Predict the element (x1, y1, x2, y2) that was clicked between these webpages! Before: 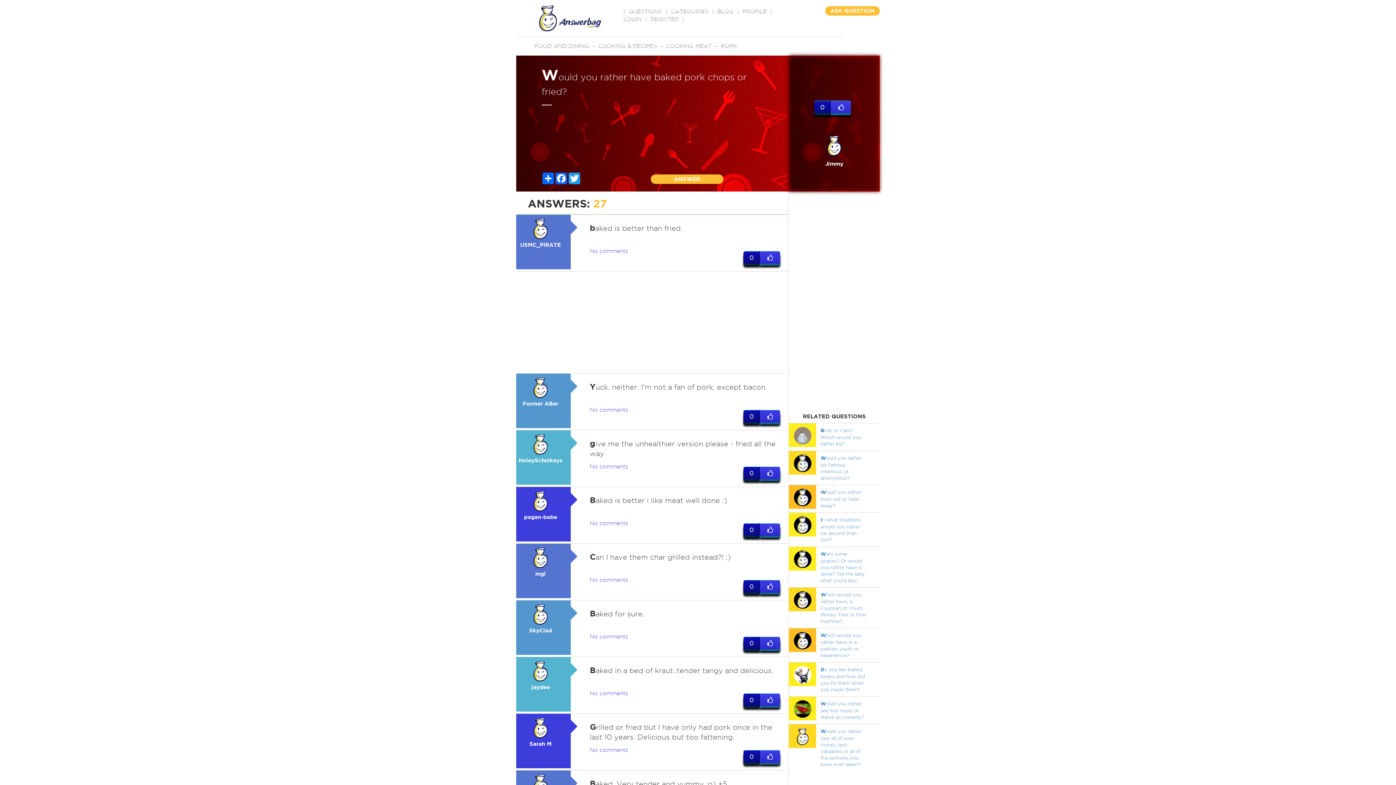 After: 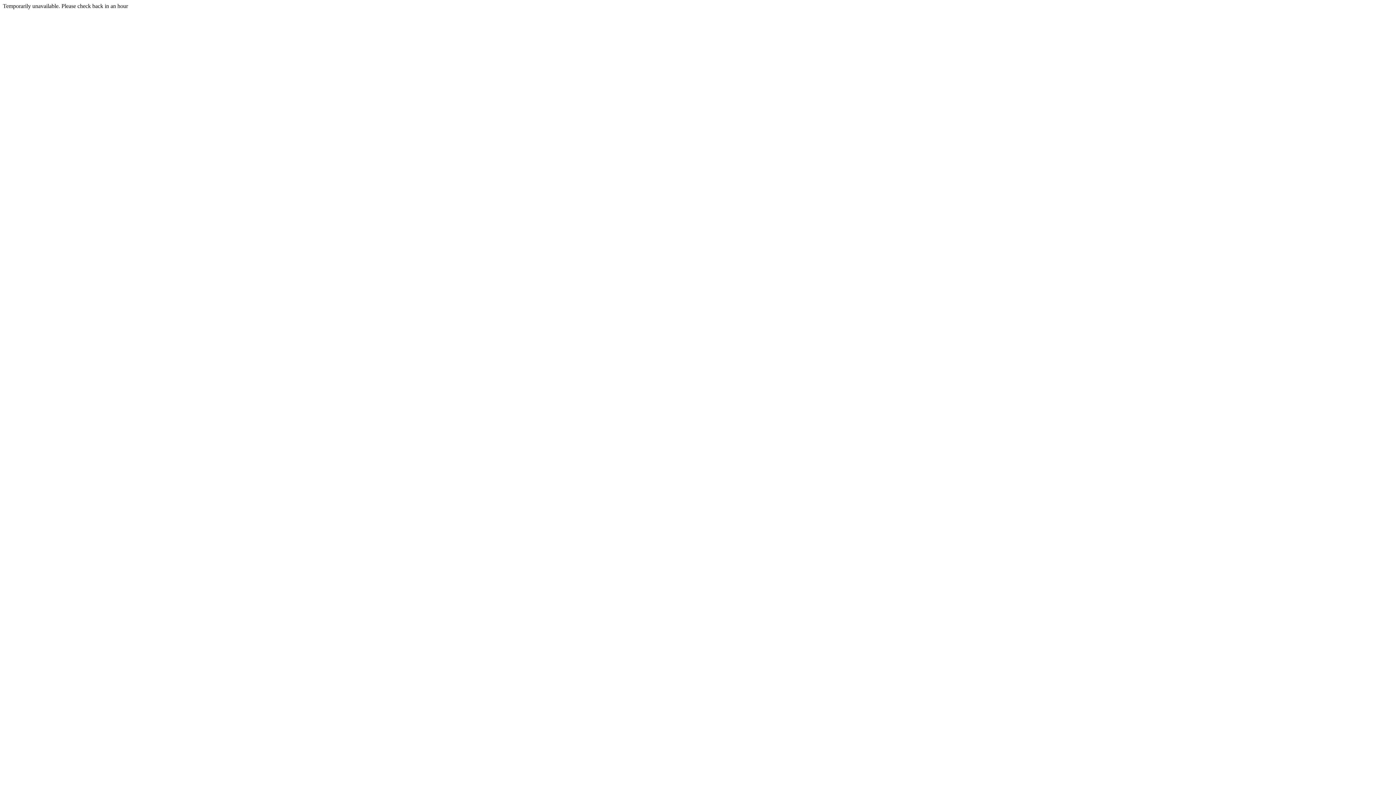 Action: label: Sarah M
 bbox: (516, 717, 565, 746)